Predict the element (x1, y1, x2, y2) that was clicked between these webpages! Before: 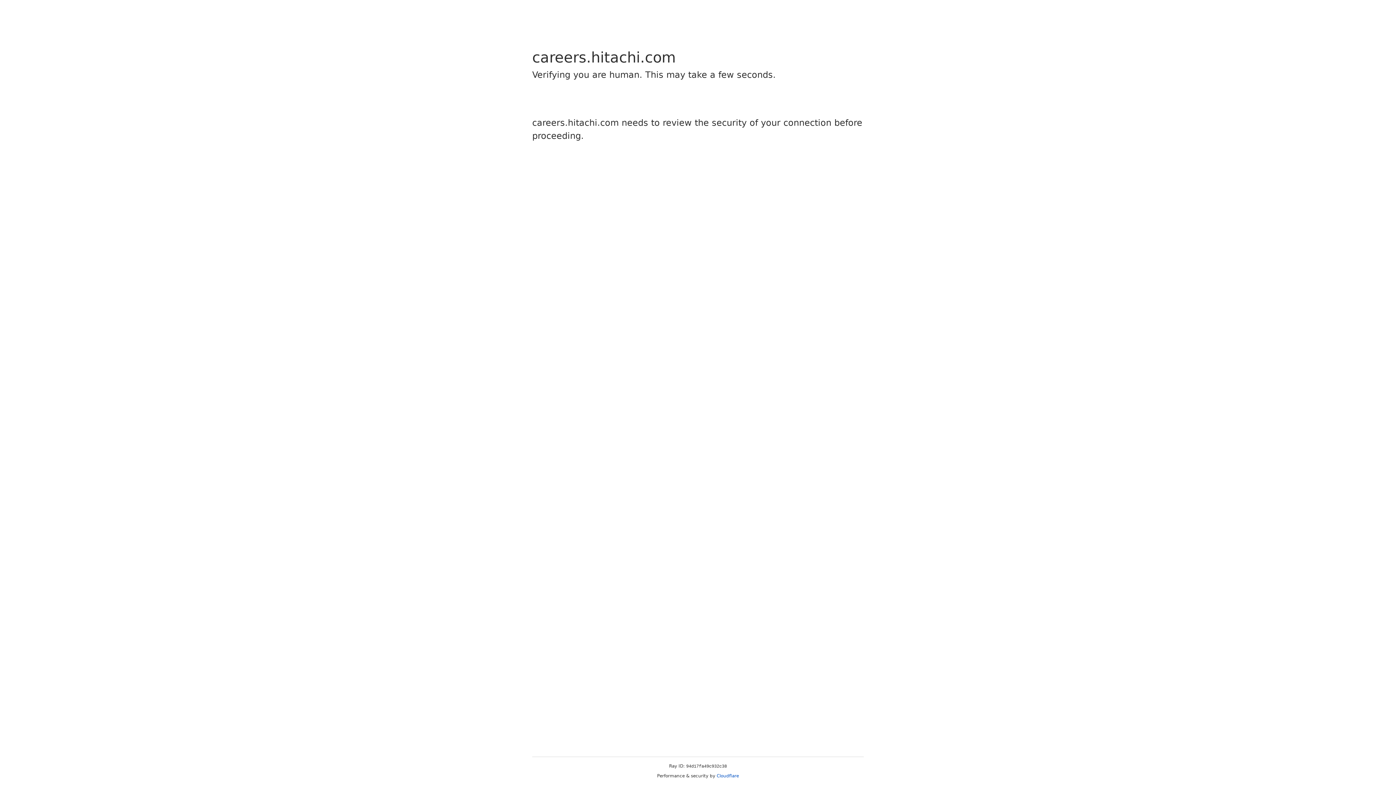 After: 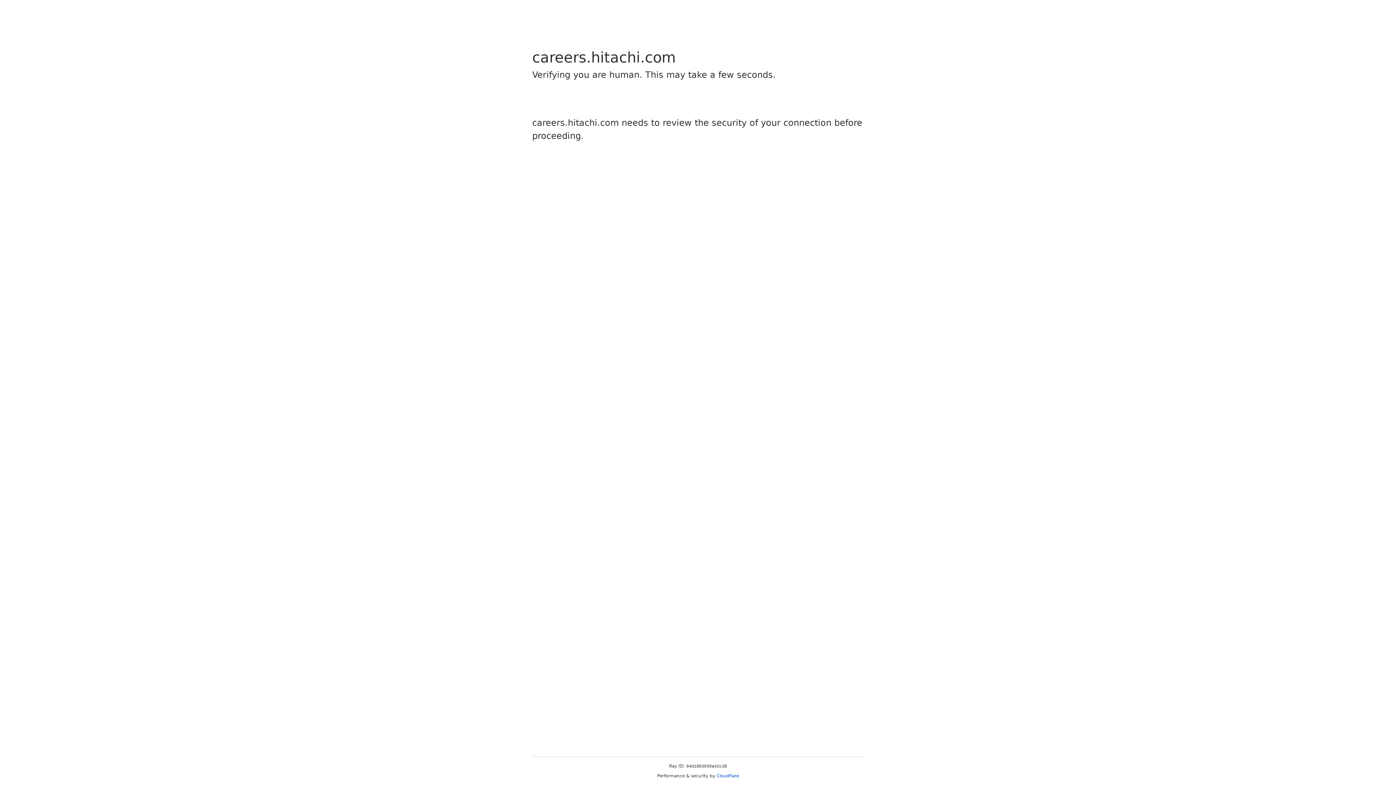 Action: label: Cloudflare bbox: (716, 773, 739, 778)